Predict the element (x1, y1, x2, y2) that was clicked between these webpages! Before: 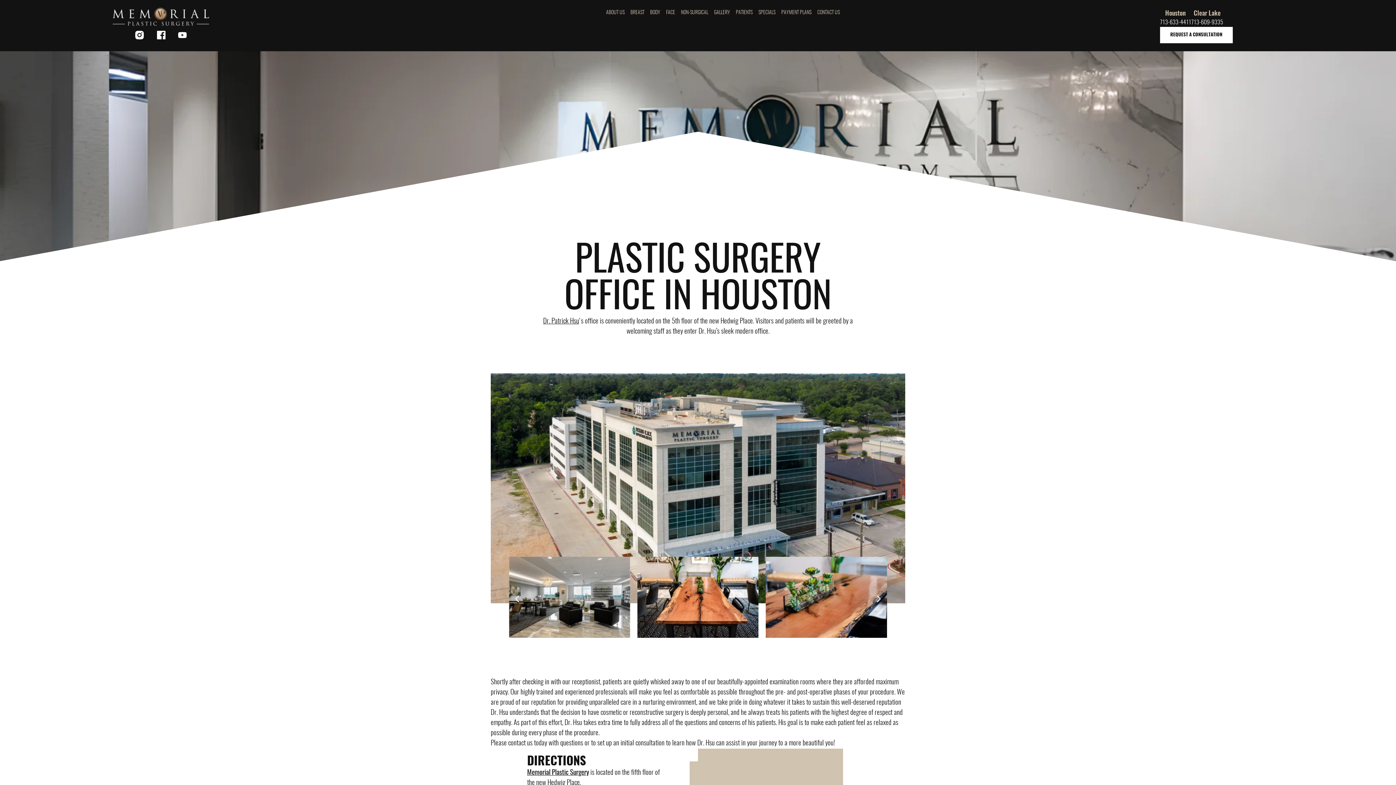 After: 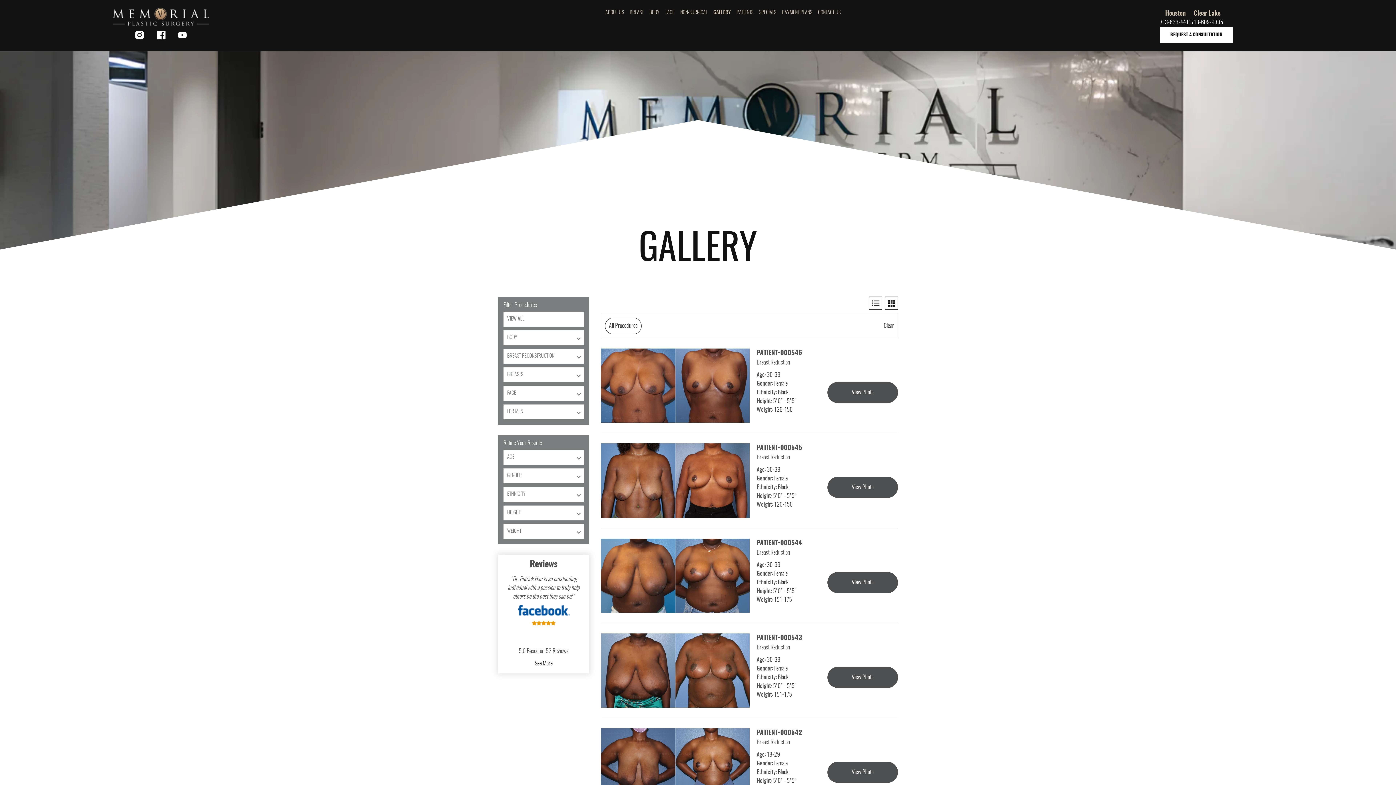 Action: bbox: (711, 7, 733, 18) label: GALLERY